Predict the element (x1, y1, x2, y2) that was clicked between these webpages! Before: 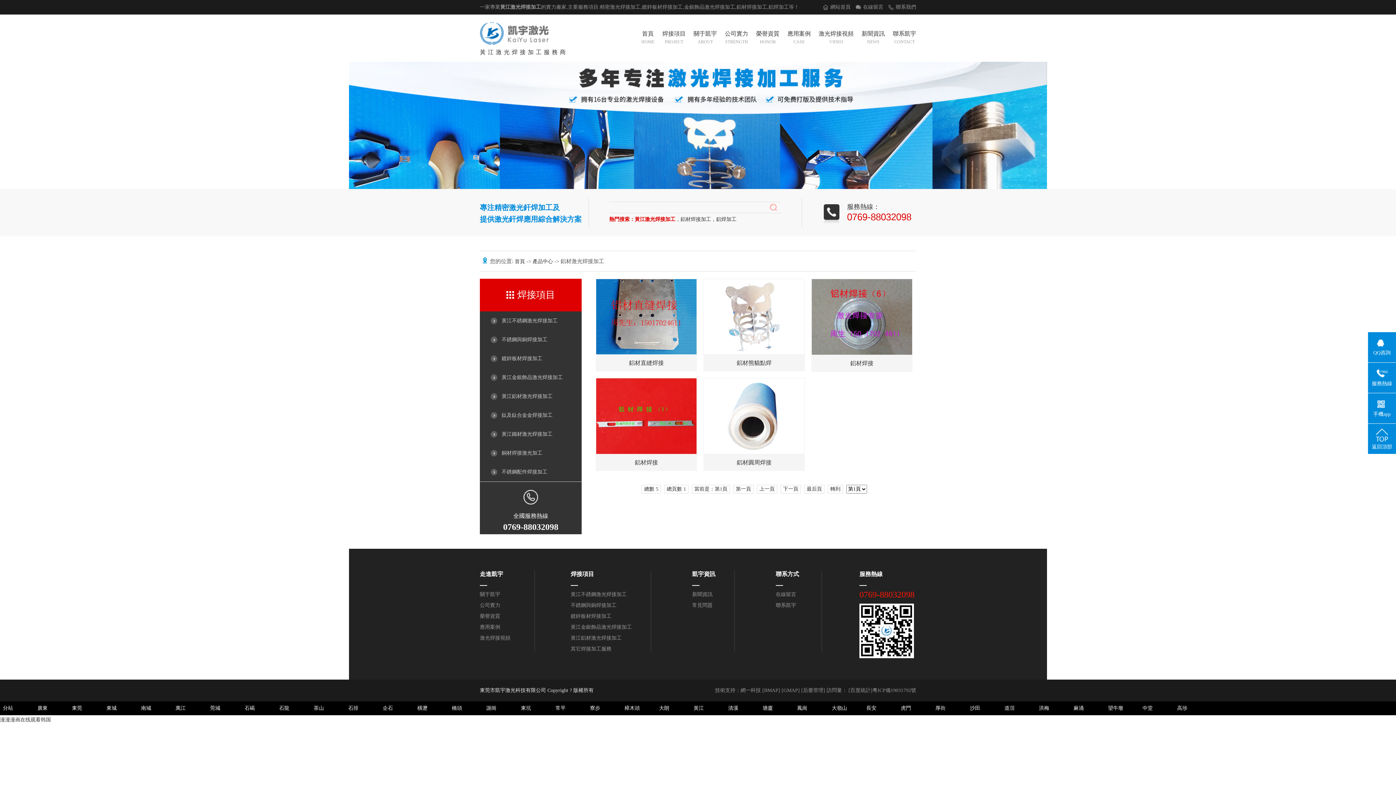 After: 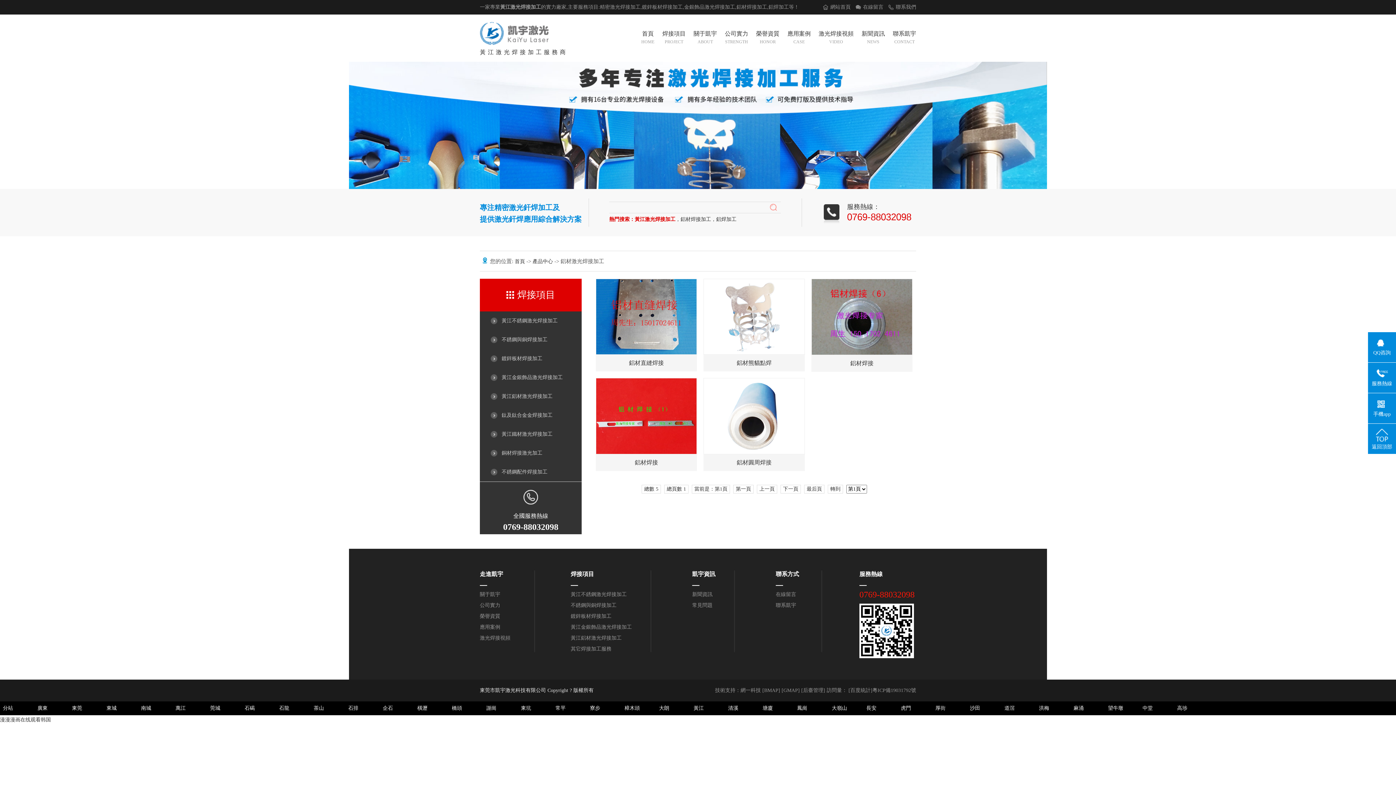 Action: label: 虎門 bbox: (901, 705, 935, 712)